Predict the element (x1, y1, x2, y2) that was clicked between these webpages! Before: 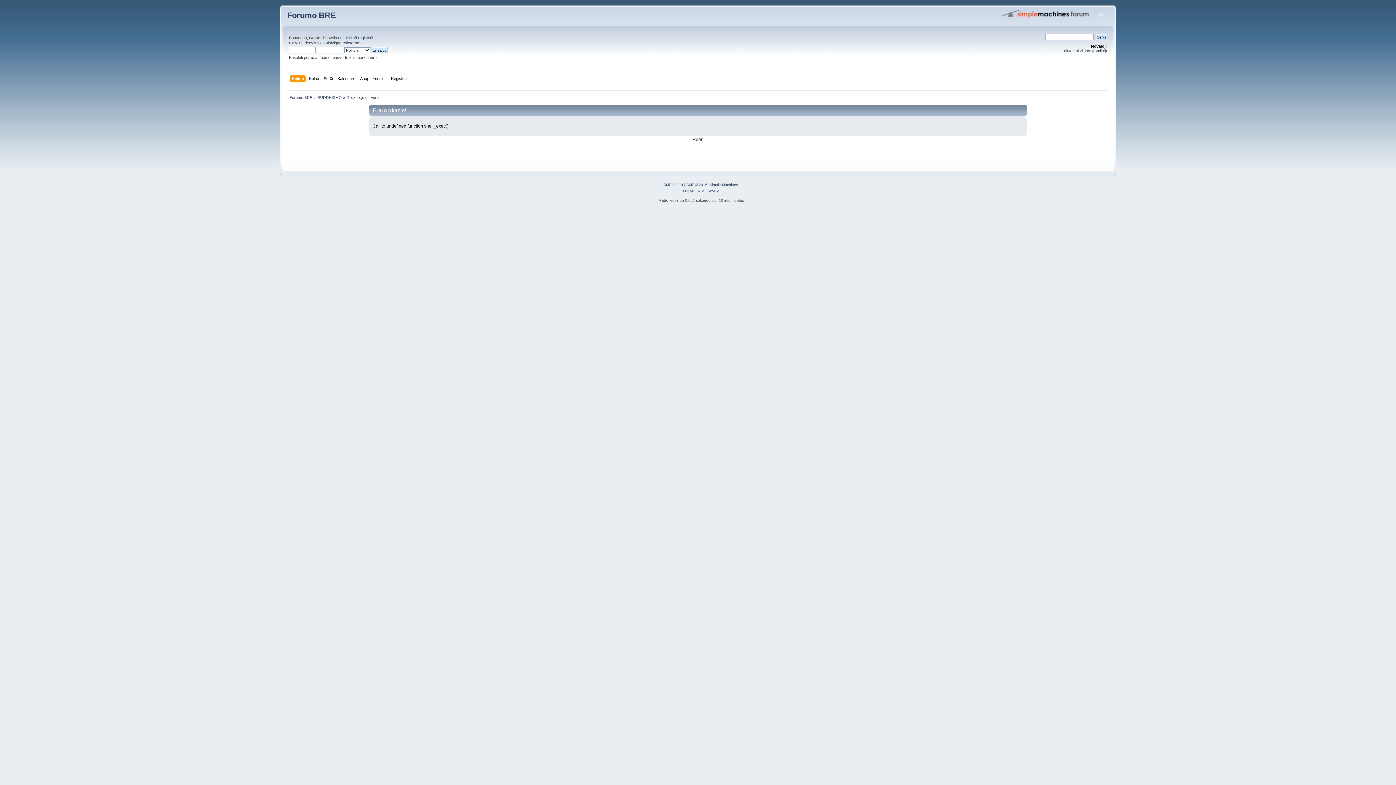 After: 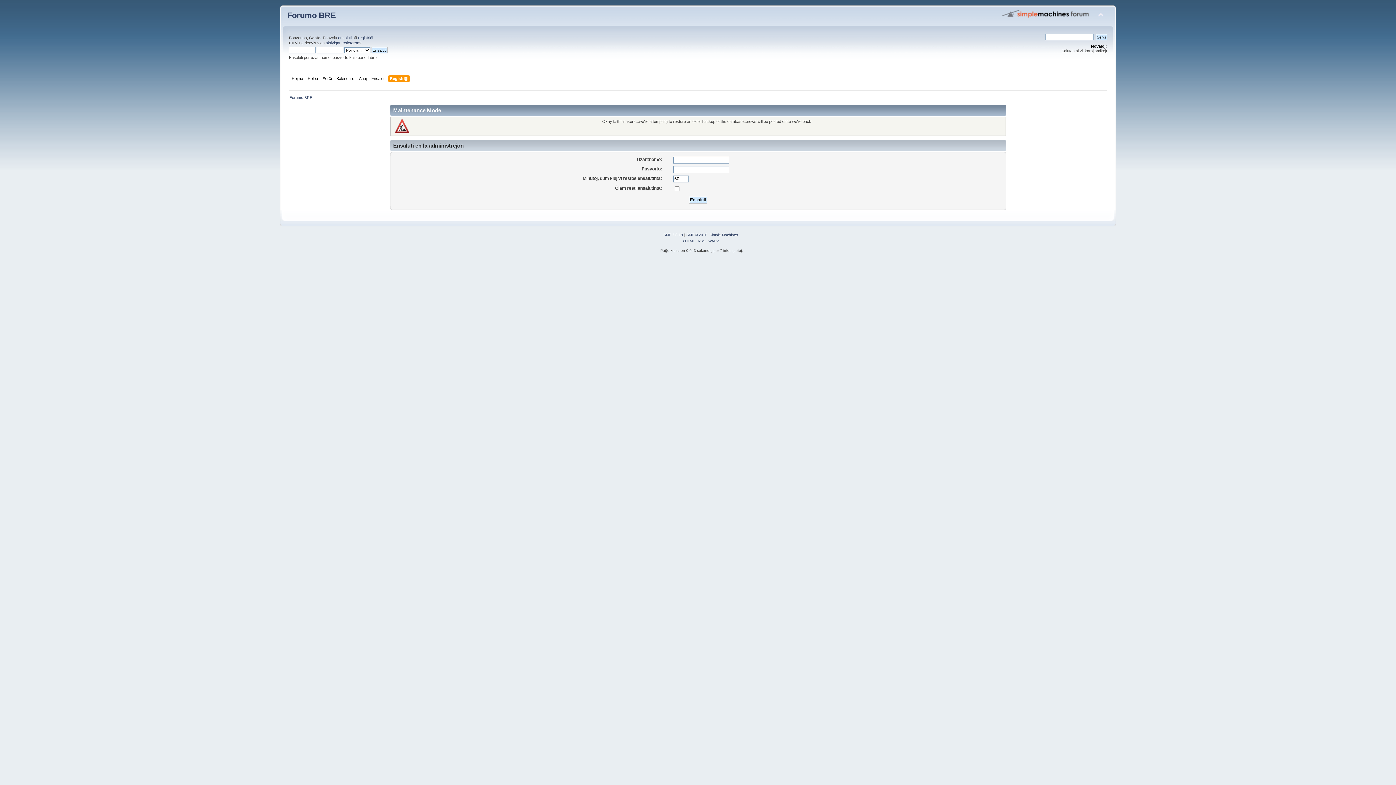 Action: label: registriĝi bbox: (358, 35, 373, 40)